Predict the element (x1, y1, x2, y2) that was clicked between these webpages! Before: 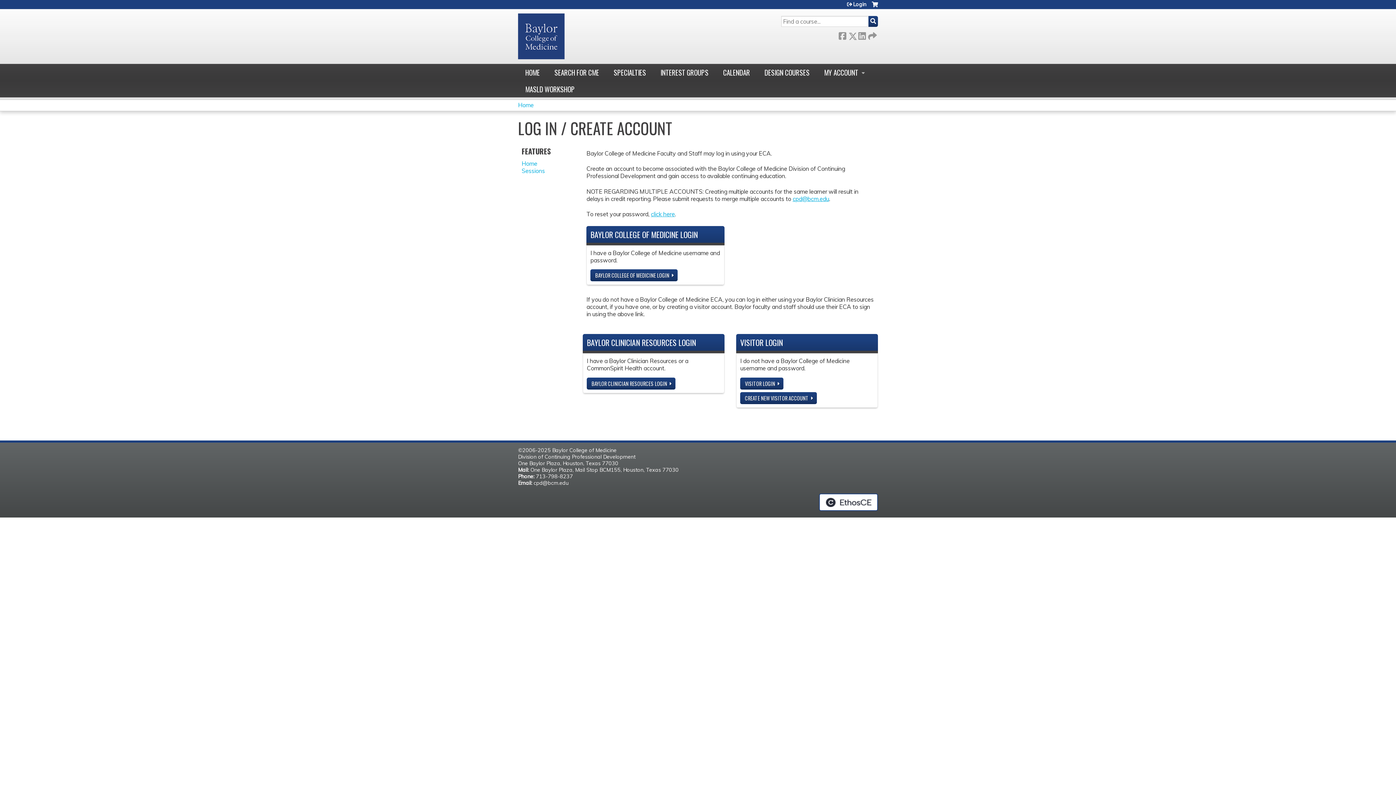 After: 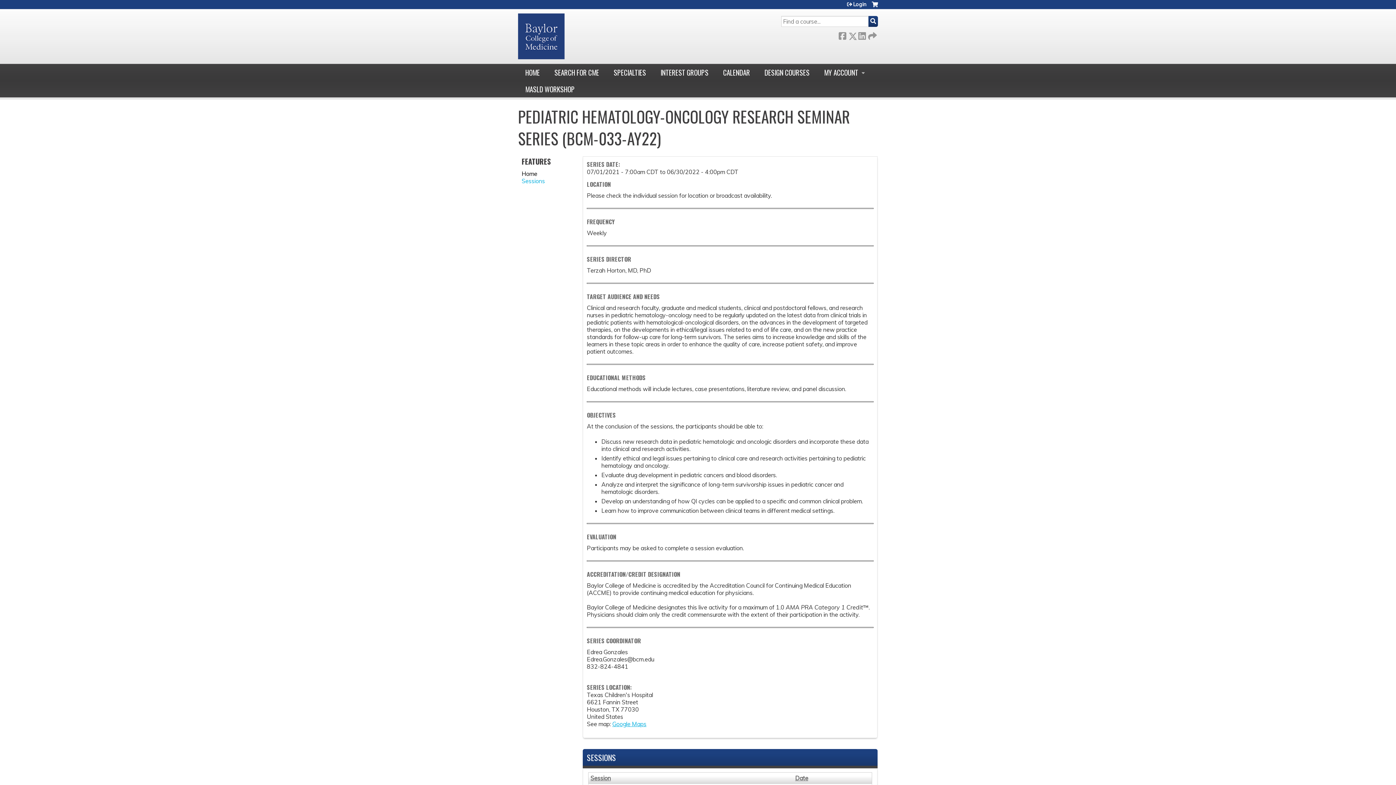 Action: bbox: (521, 160, 537, 167) label: Home